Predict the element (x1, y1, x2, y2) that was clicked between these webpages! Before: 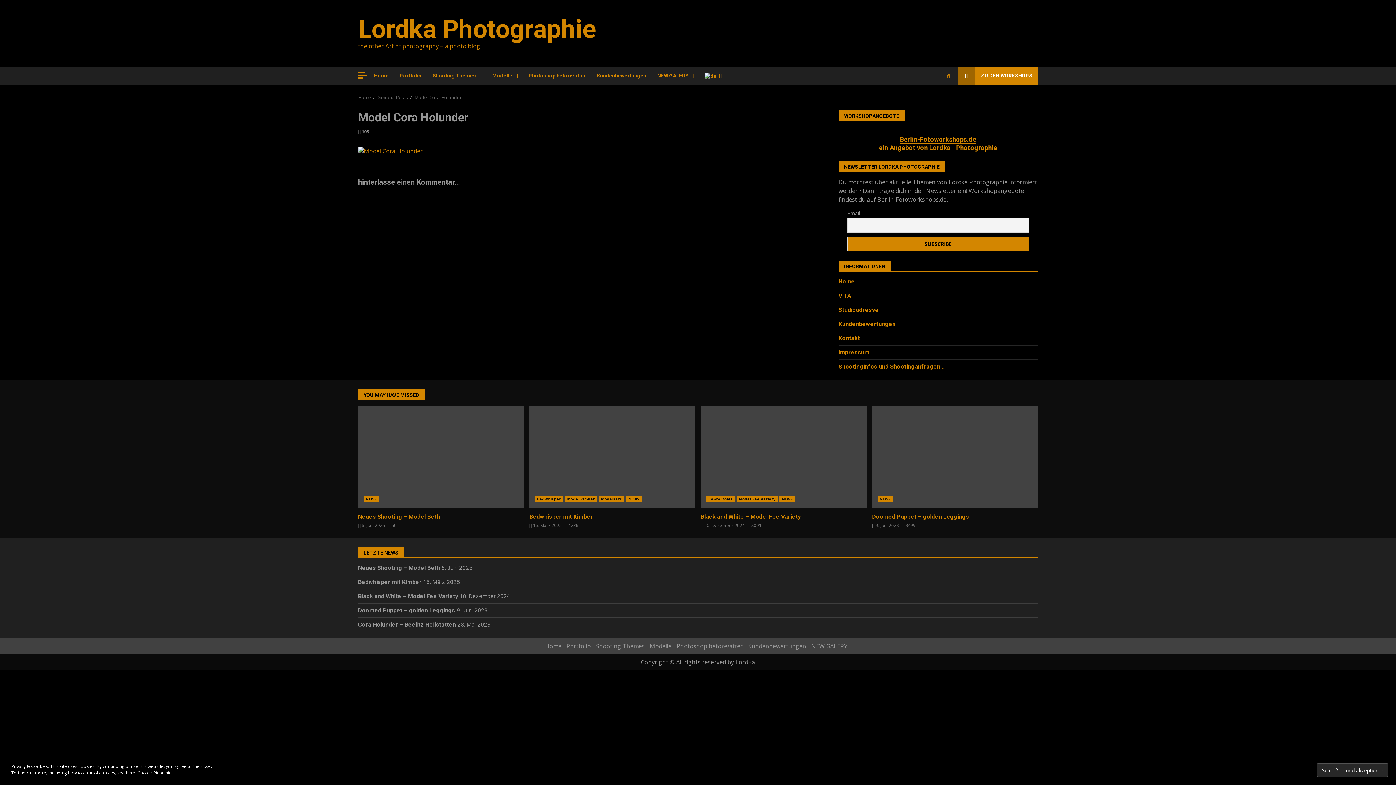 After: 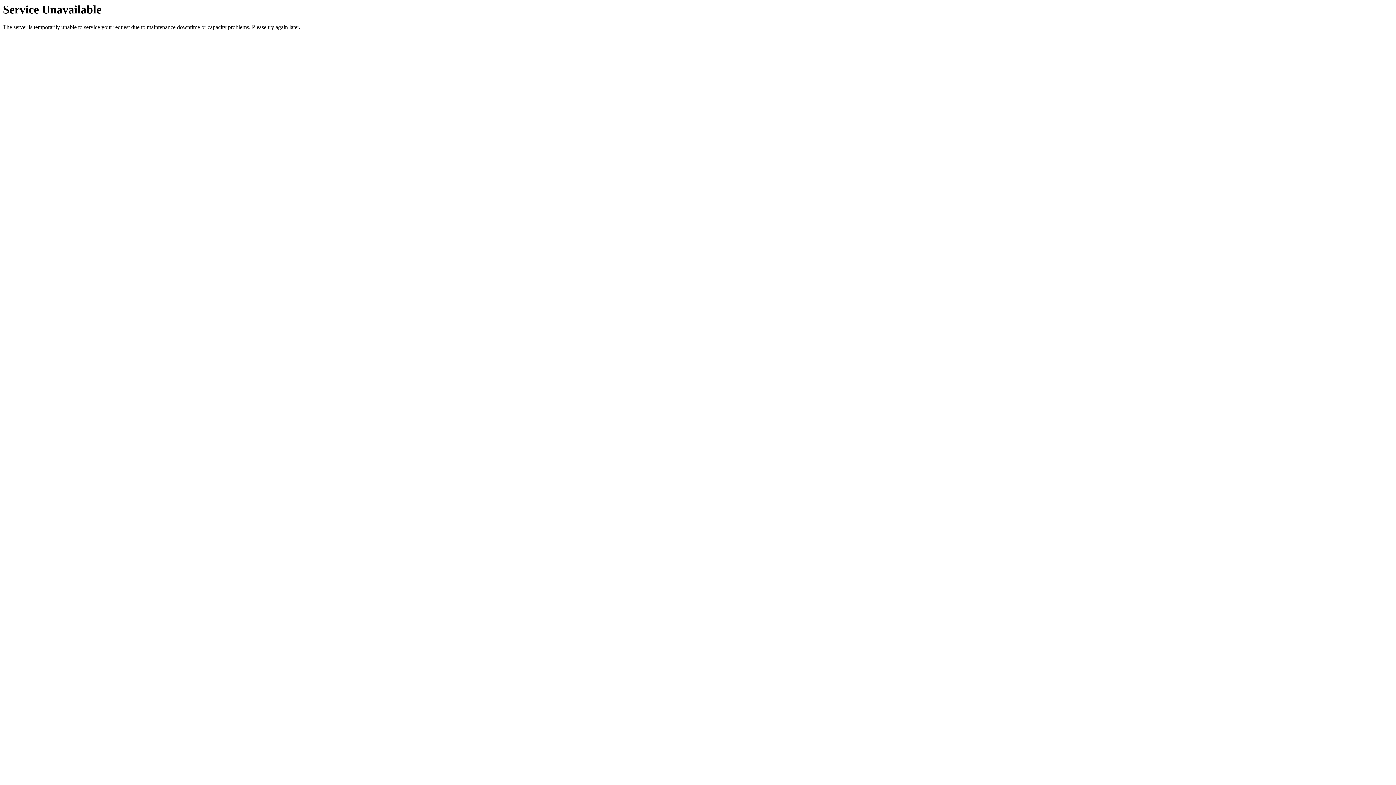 Action: bbox: (358, 406, 524, 508) label: Neues Shooting – Model Beth